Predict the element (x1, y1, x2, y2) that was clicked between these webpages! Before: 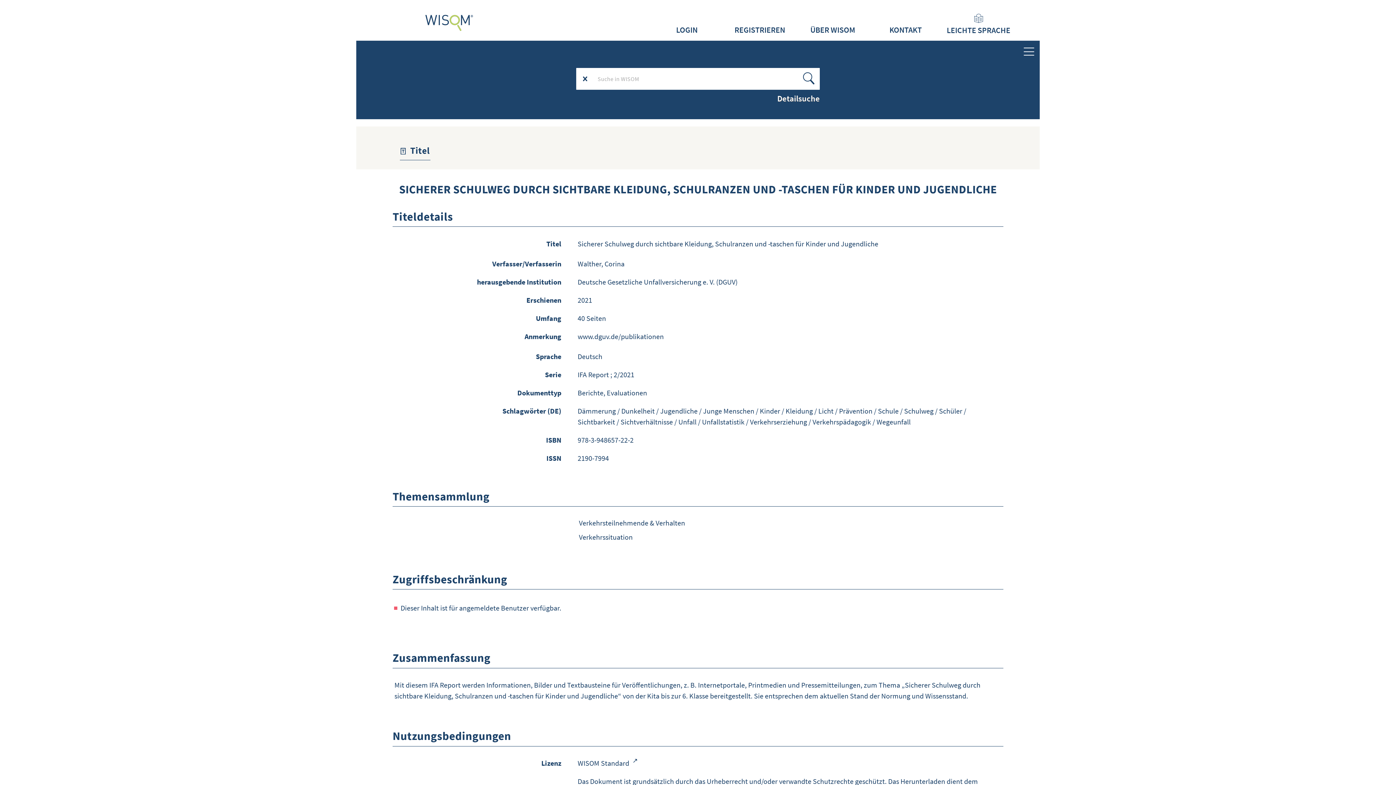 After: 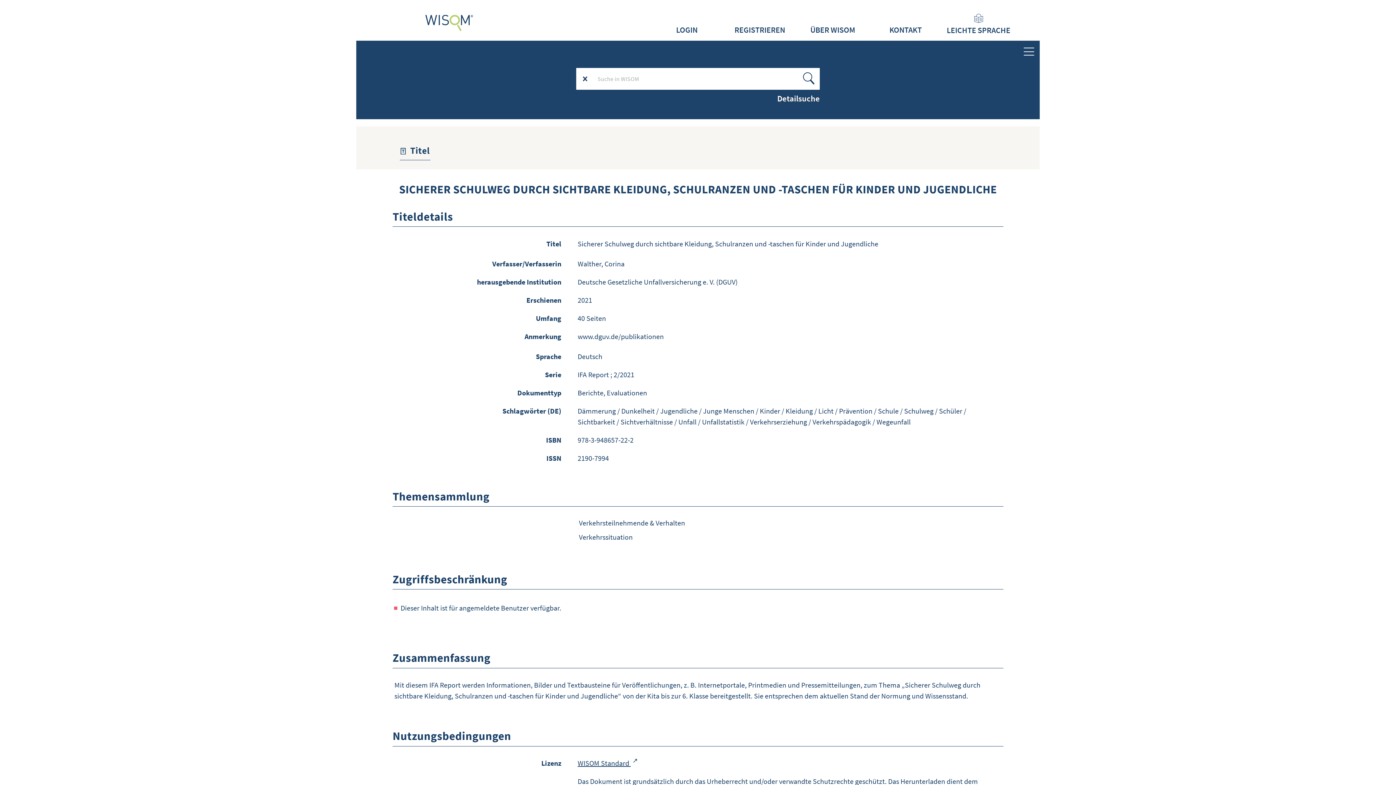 Action: bbox: (577, 758, 638, 769) label: WISOM Standard 